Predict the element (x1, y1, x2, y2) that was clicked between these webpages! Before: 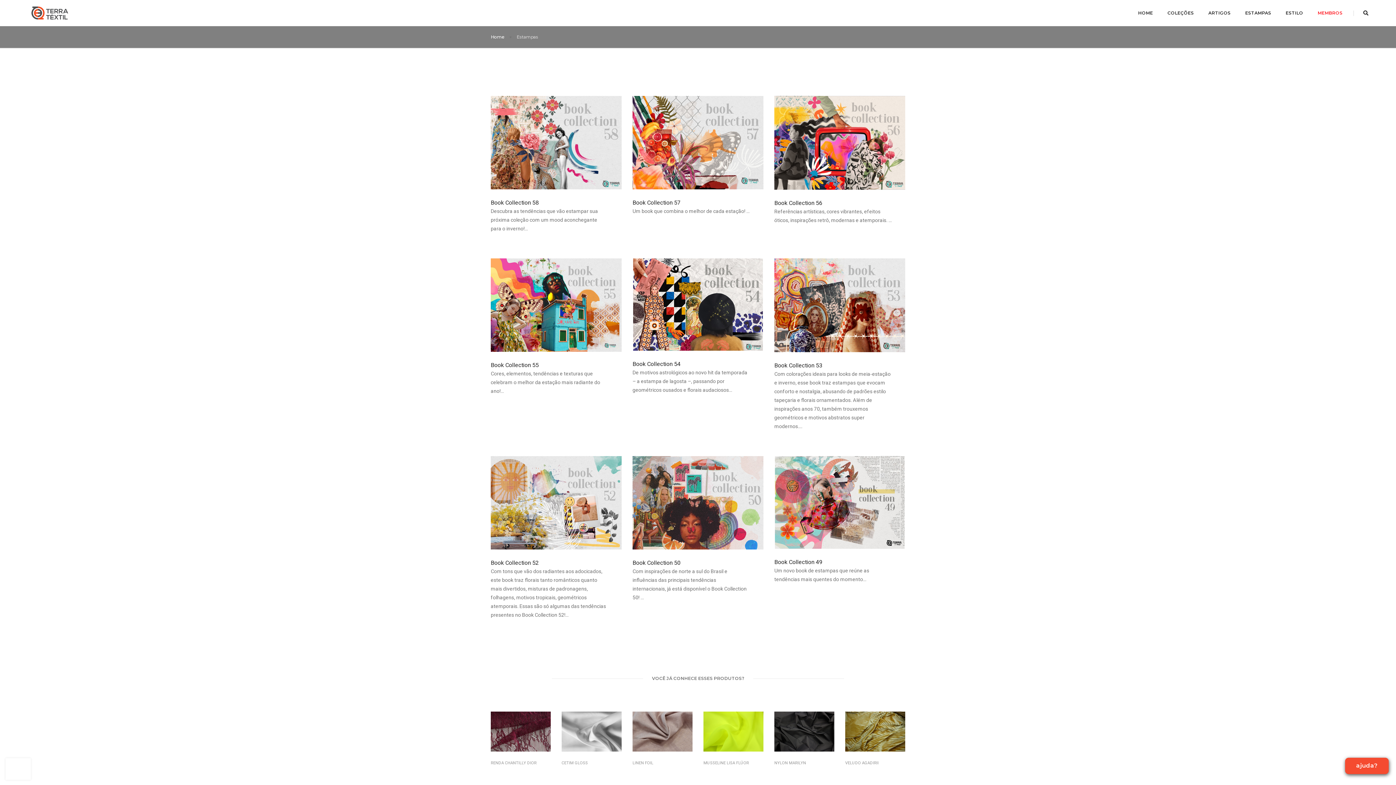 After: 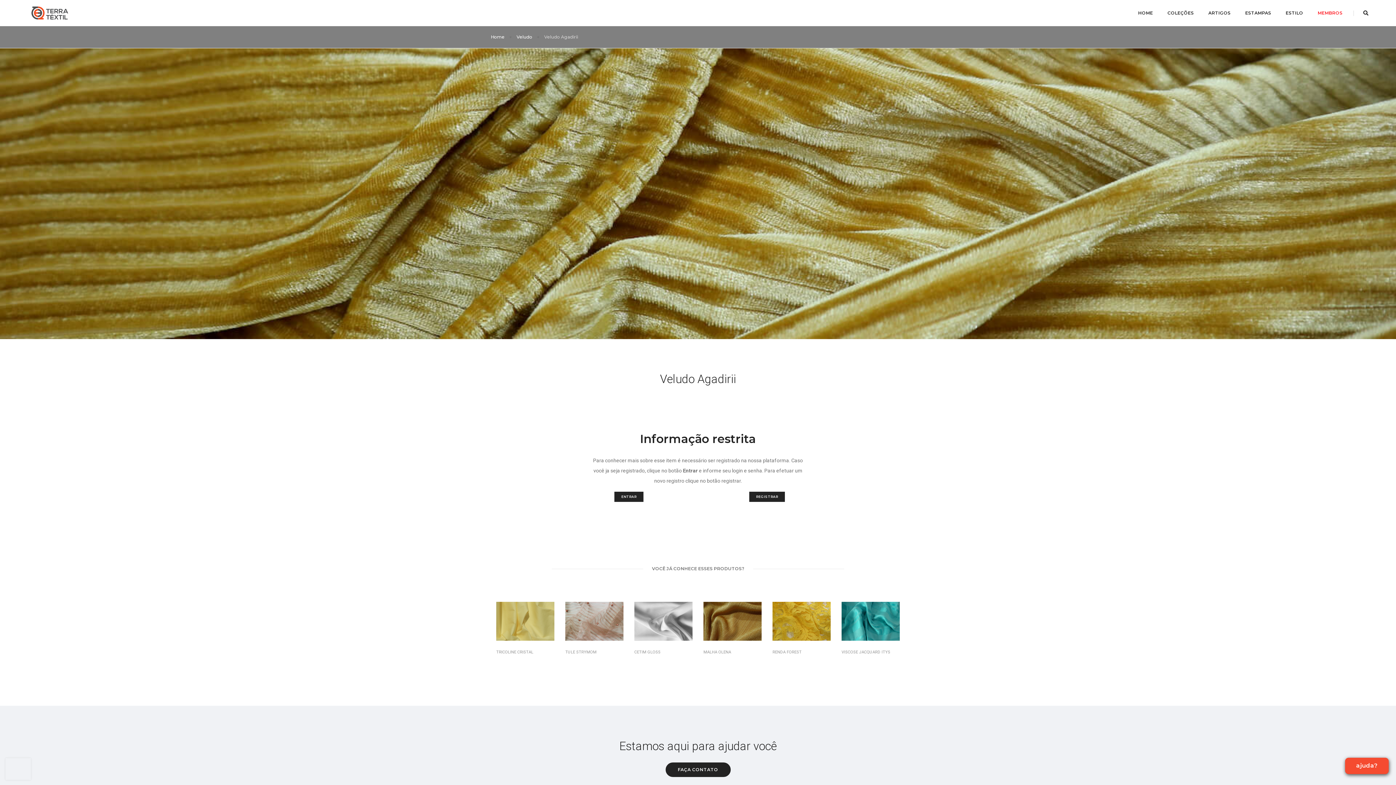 Action: bbox: (845, 761, 905, 766) label: VELUDO AGADIRII